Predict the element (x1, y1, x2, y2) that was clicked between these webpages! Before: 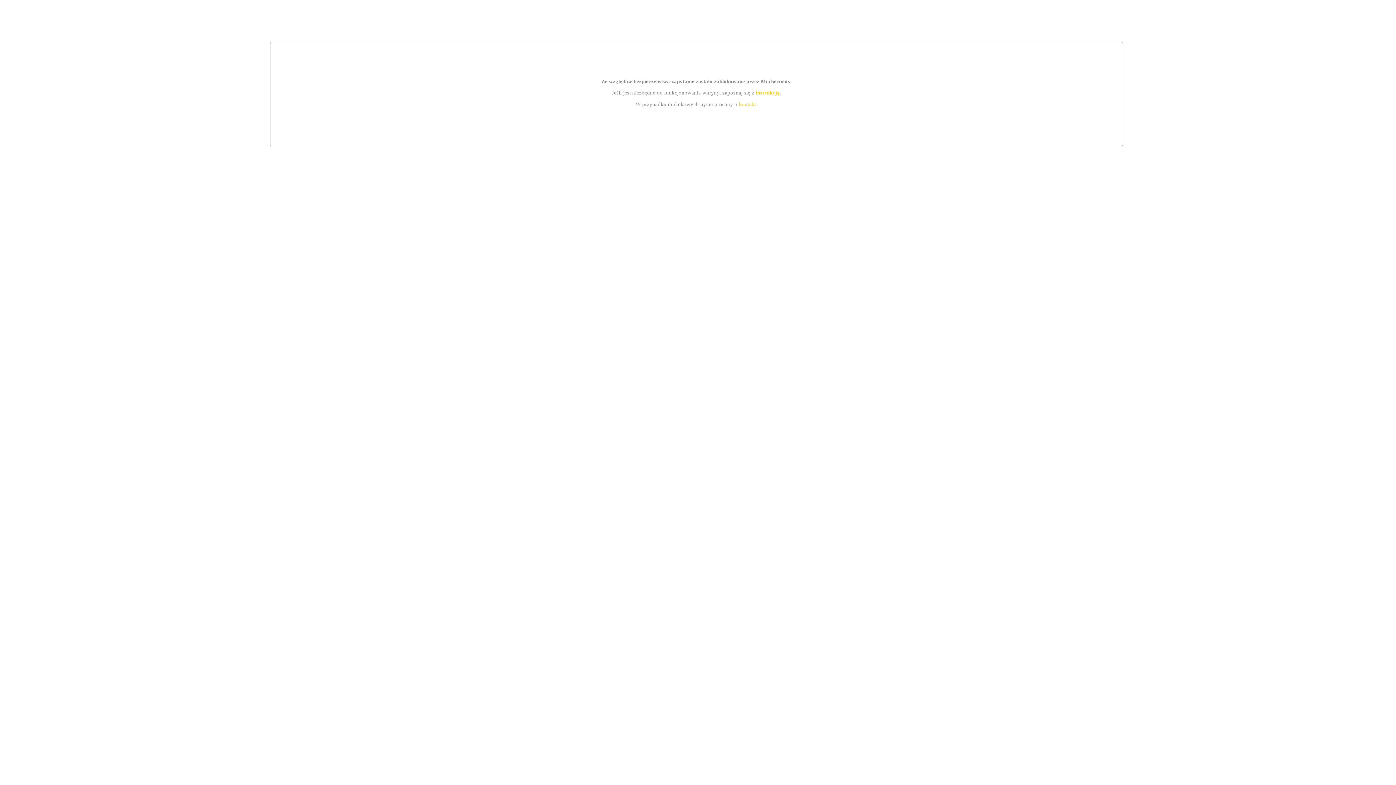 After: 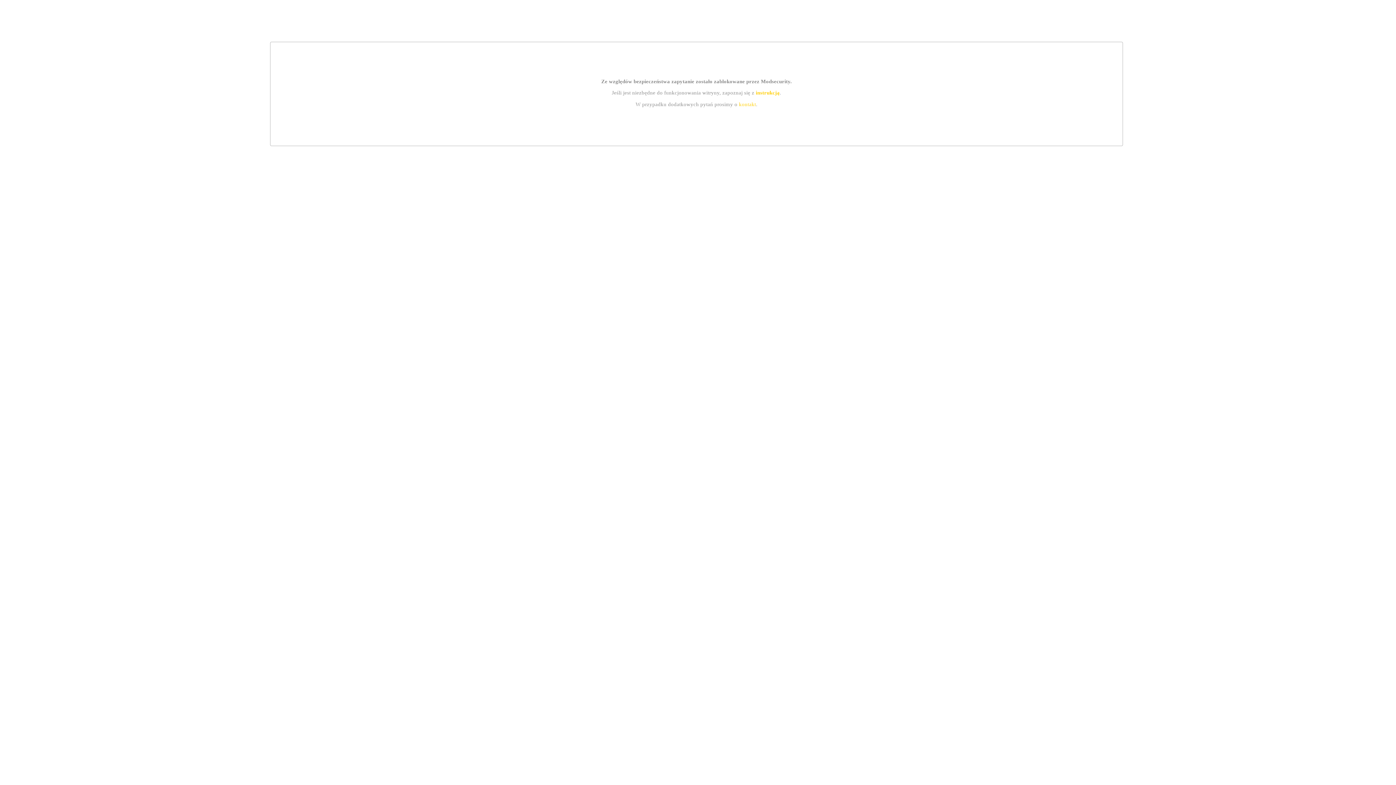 Action: label: instrukcją bbox: (755, 89, 779, 95)